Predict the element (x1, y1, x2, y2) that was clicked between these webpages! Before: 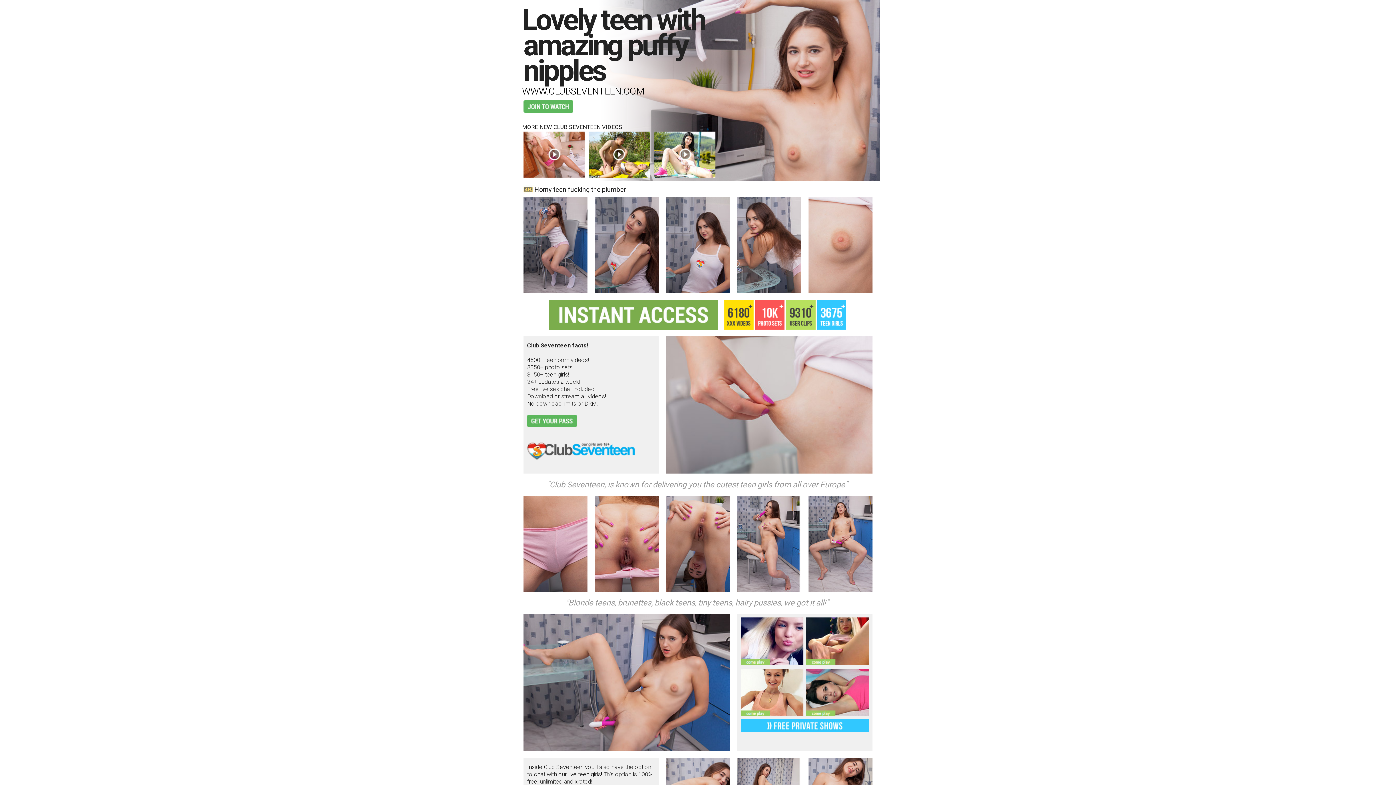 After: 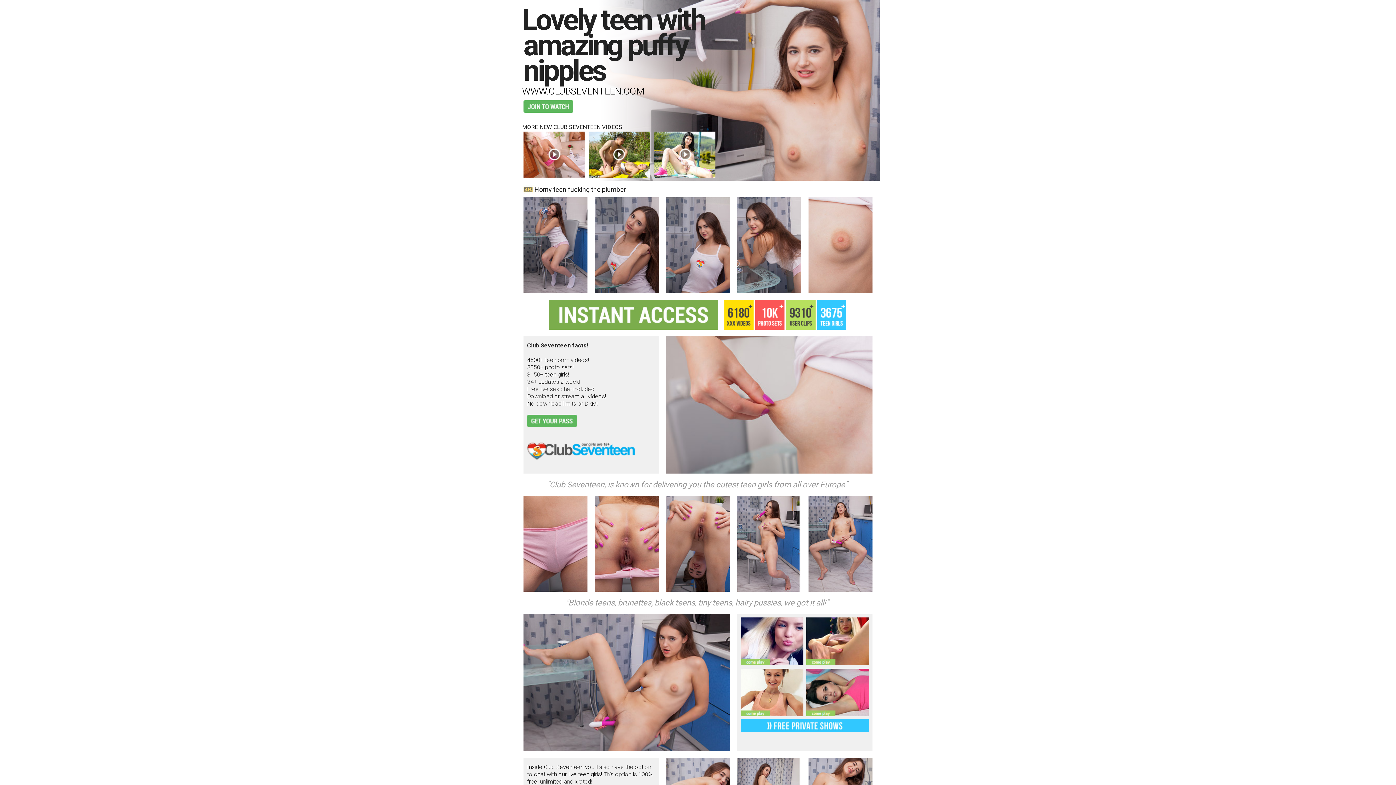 Action: bbox: (806, 711, 869, 718)